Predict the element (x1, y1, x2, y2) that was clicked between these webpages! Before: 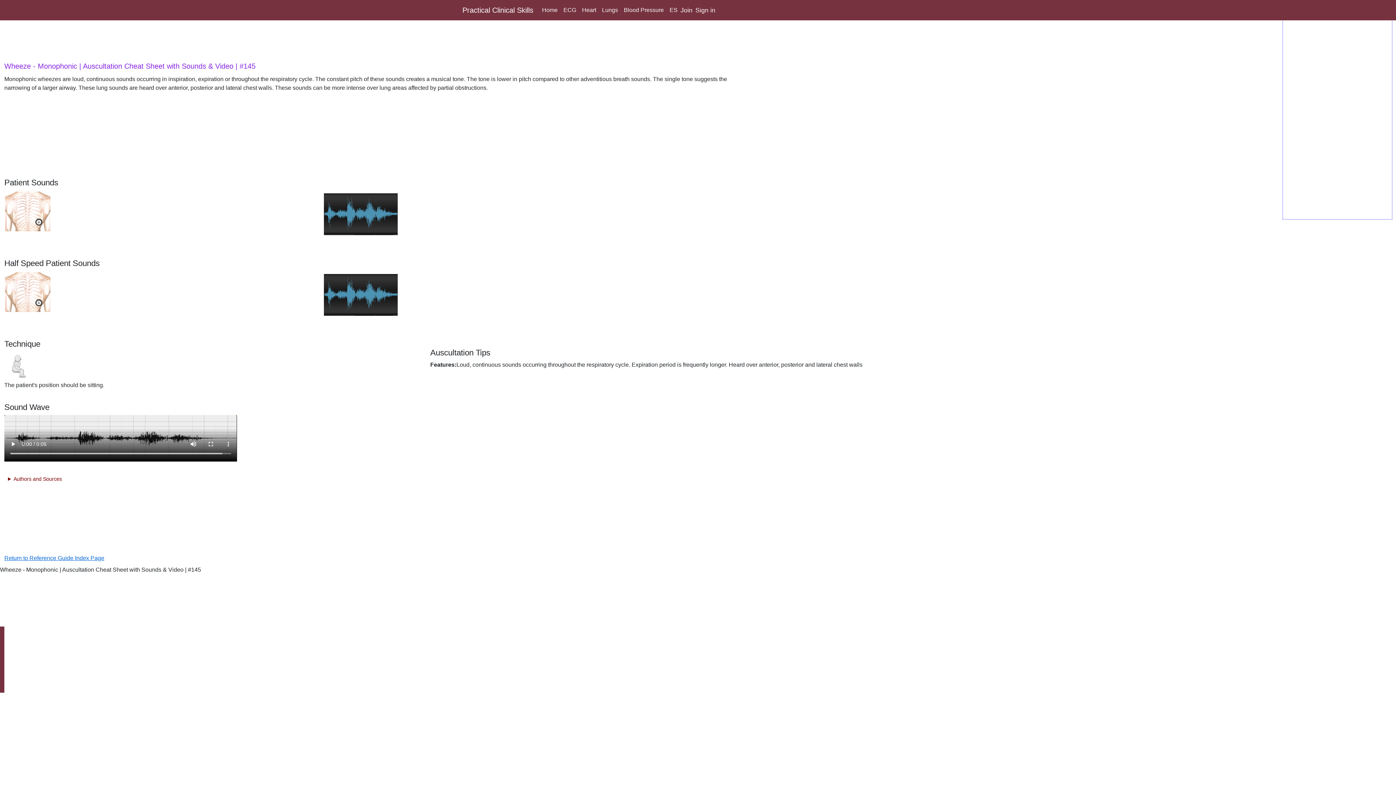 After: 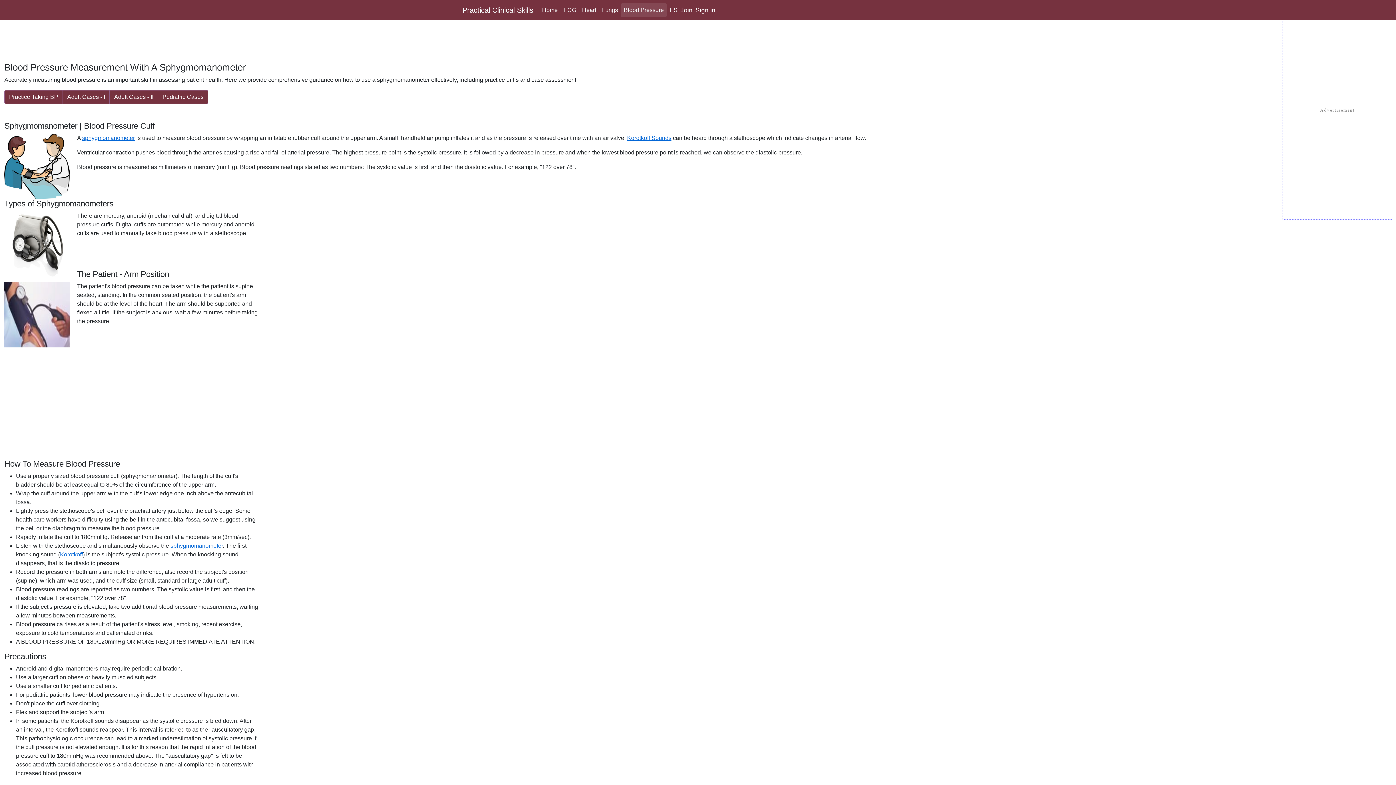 Action: label: Blood Pressure bbox: (621, 3, 666, 17)